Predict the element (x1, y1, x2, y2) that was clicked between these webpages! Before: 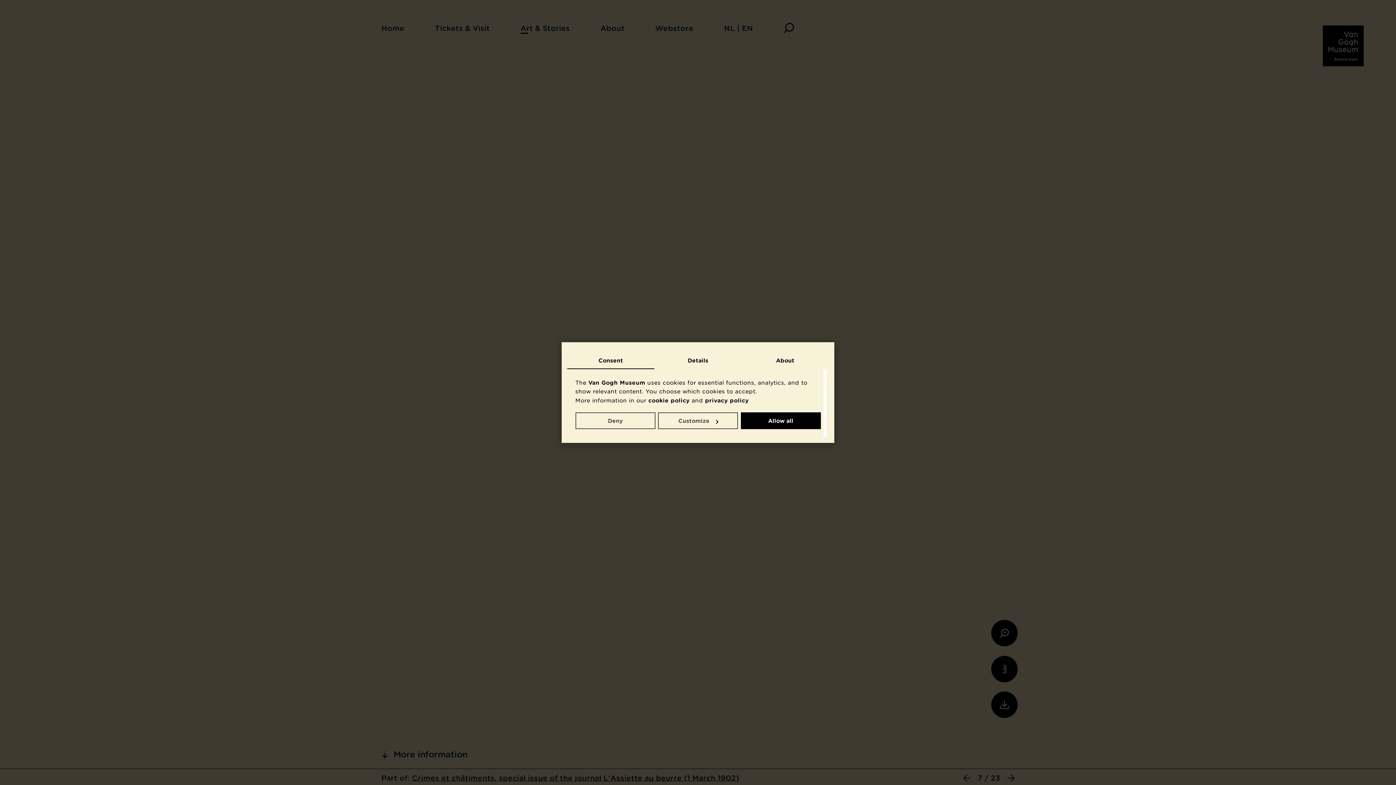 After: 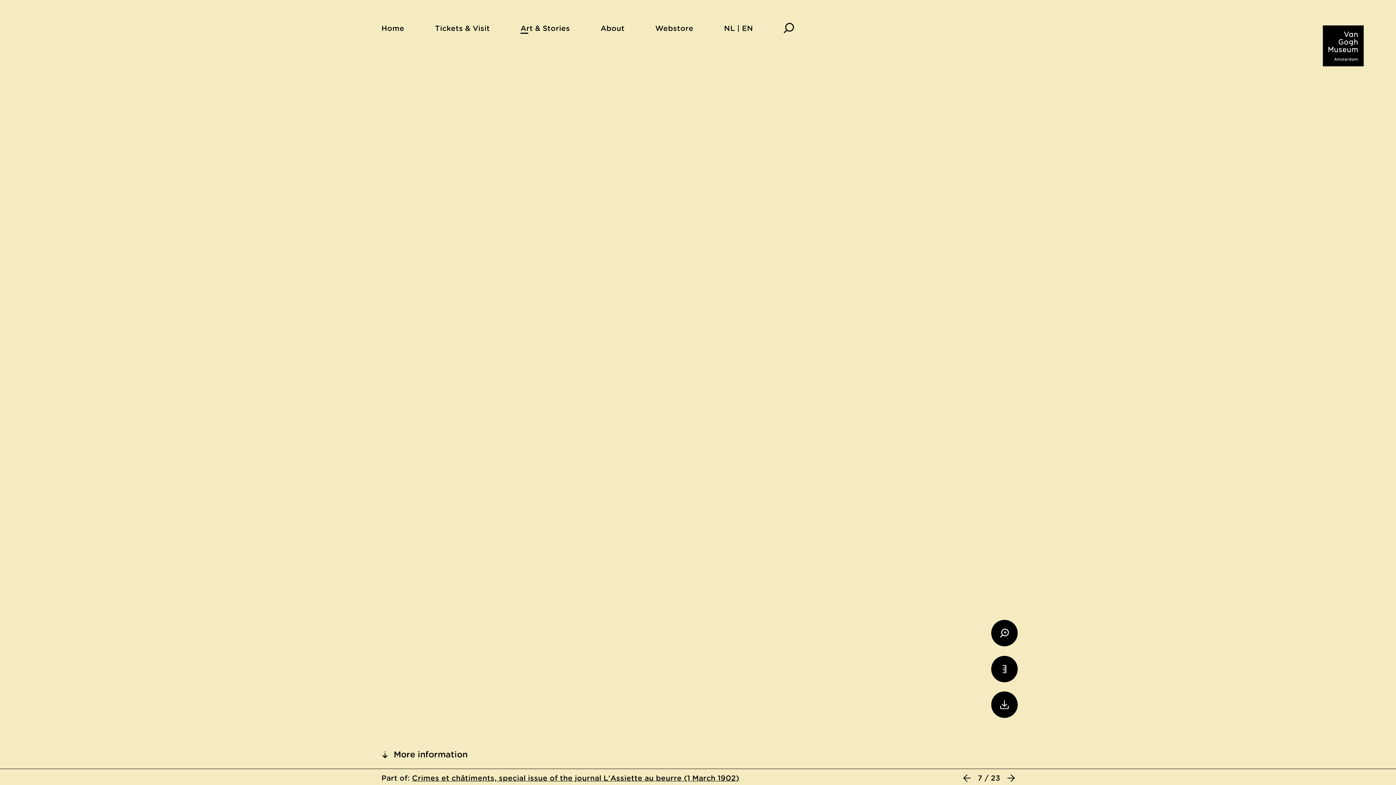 Action: bbox: (575, 412, 655, 429) label: Deny